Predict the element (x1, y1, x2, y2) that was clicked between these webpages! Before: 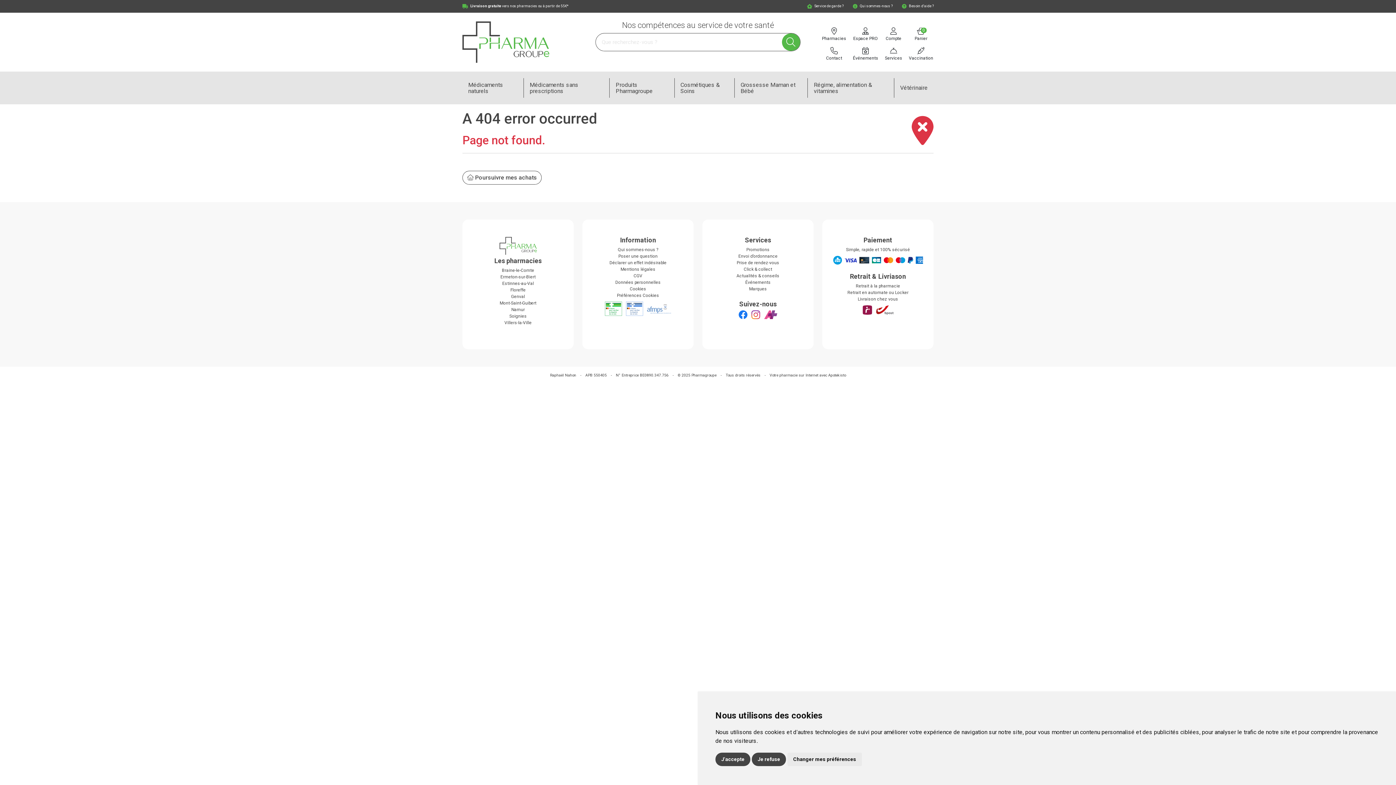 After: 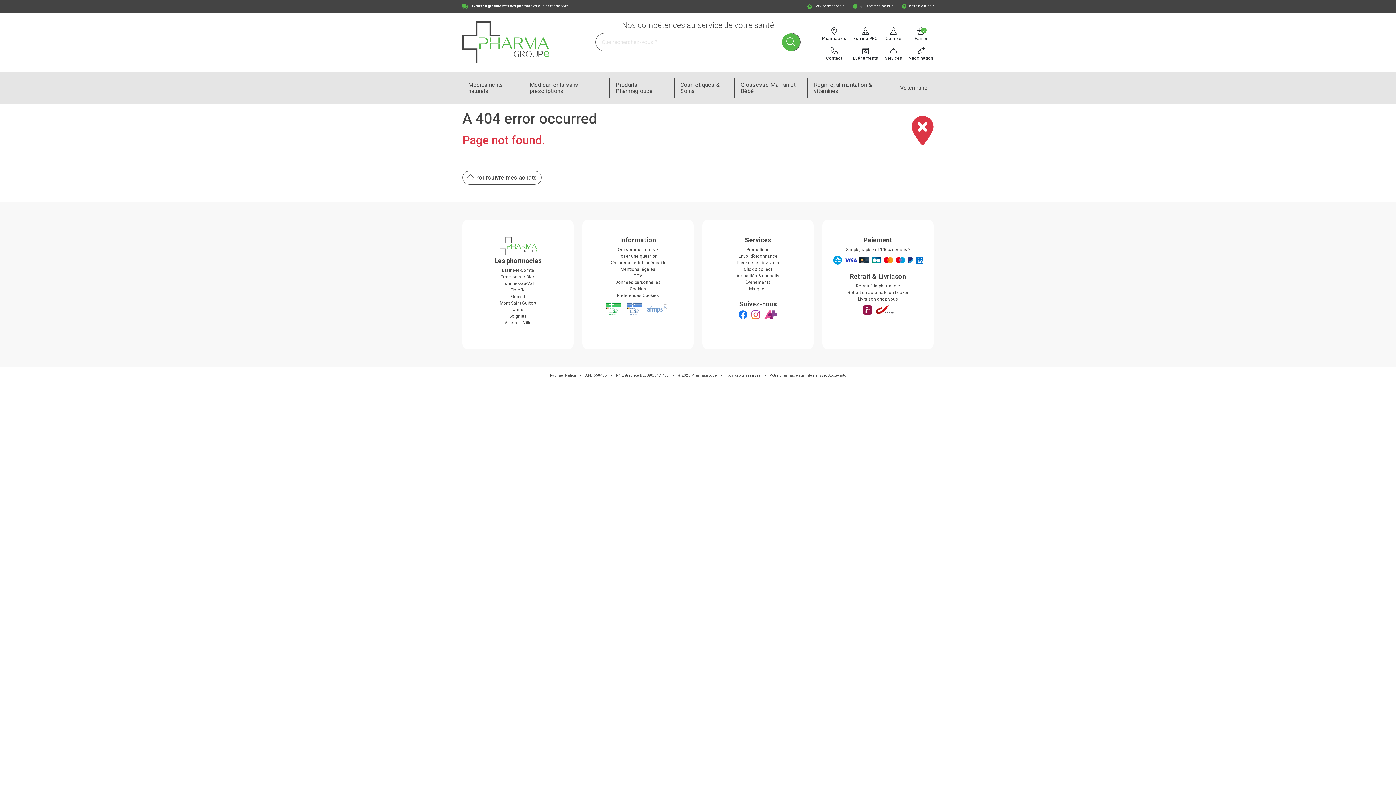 Action: bbox: (715, 753, 750, 766) label: J'accepte